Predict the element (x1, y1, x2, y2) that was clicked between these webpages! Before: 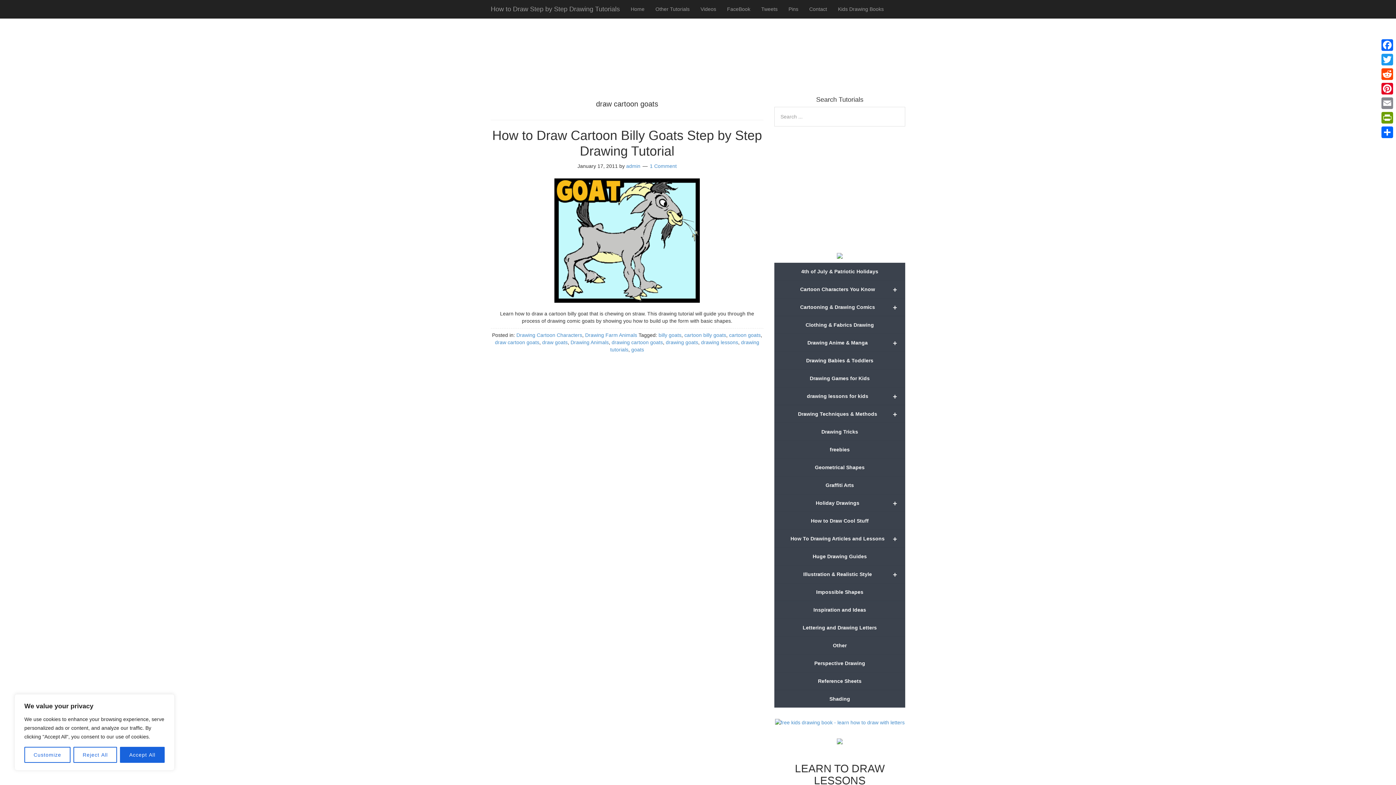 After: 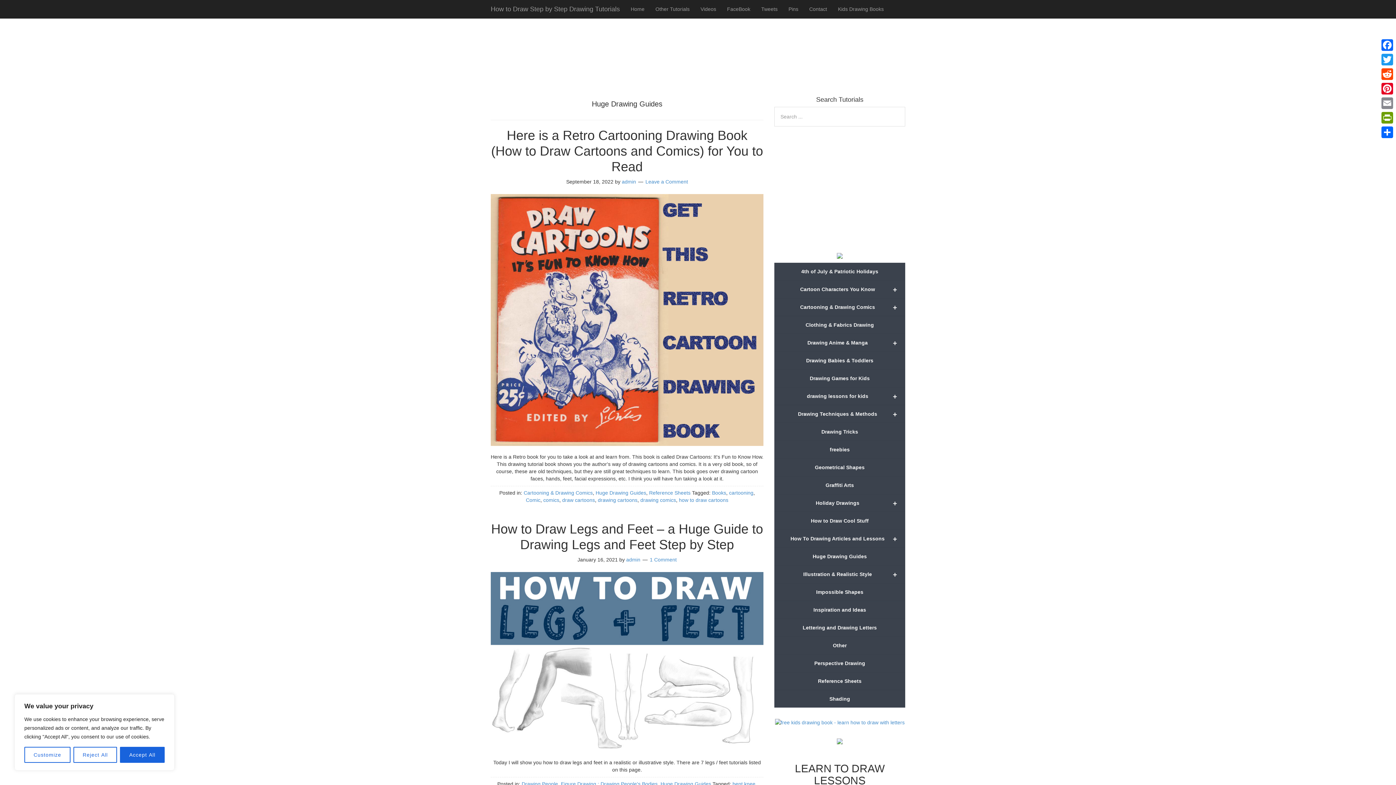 Action: bbox: (774, 548, 905, 565) label: Huge Drawing Guides